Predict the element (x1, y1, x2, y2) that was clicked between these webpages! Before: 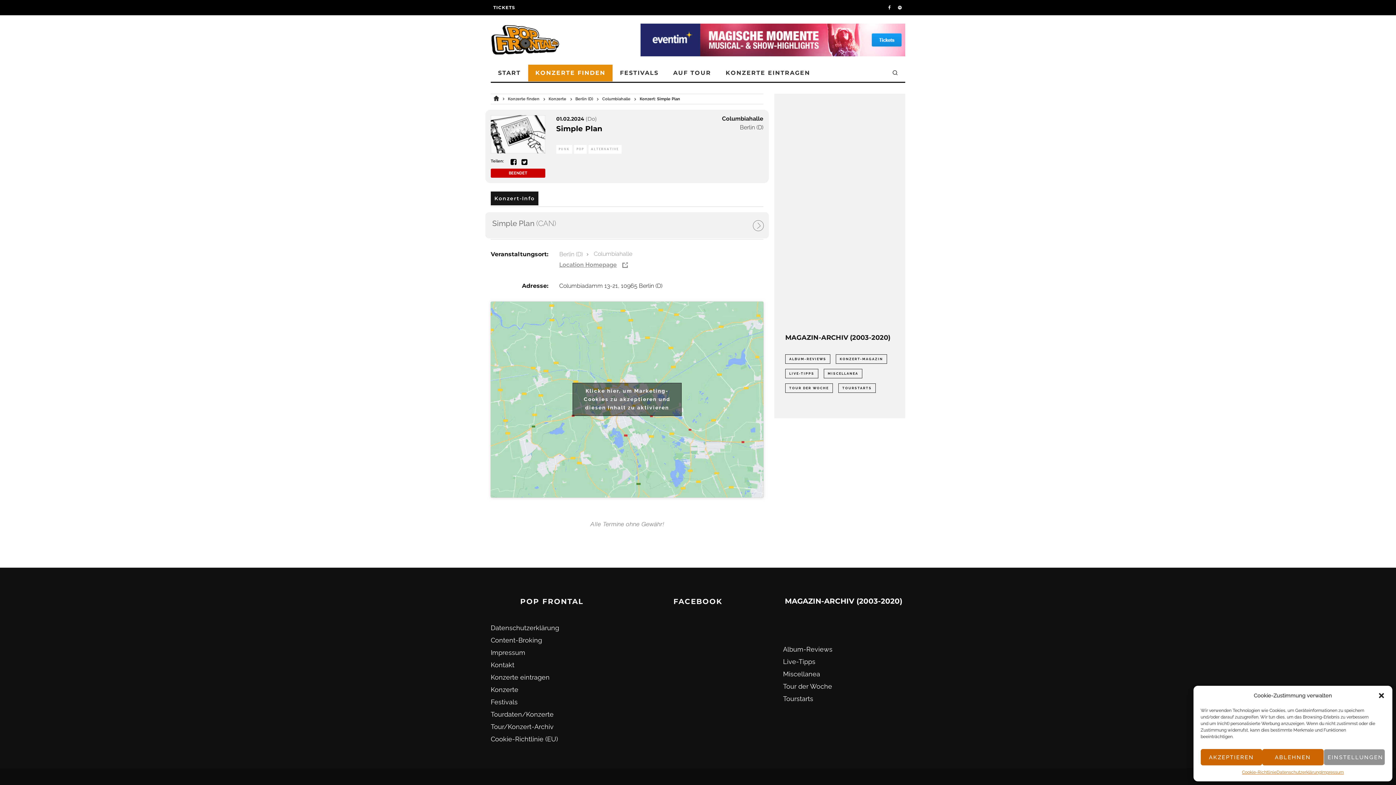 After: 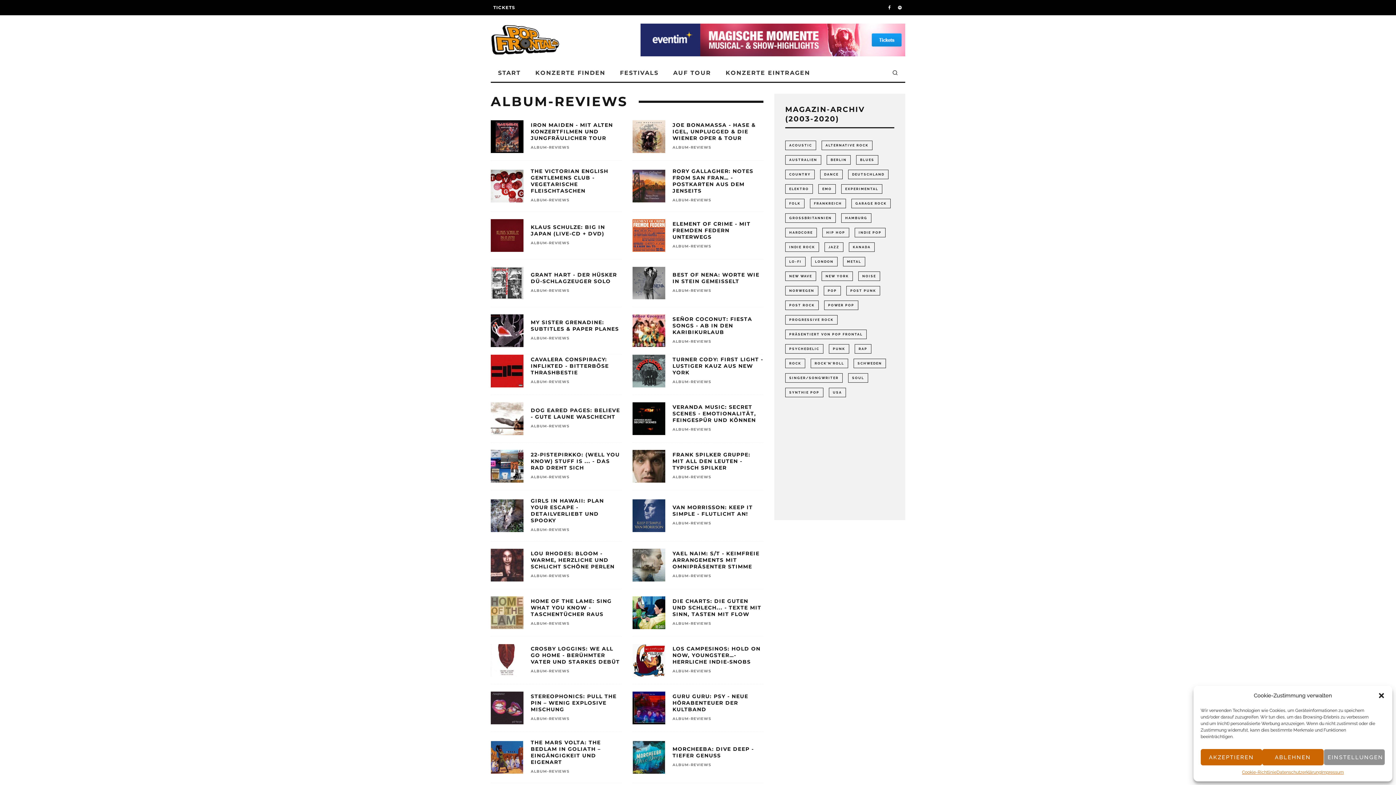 Action: bbox: (783, 645, 832, 653) label: Album-Reviews